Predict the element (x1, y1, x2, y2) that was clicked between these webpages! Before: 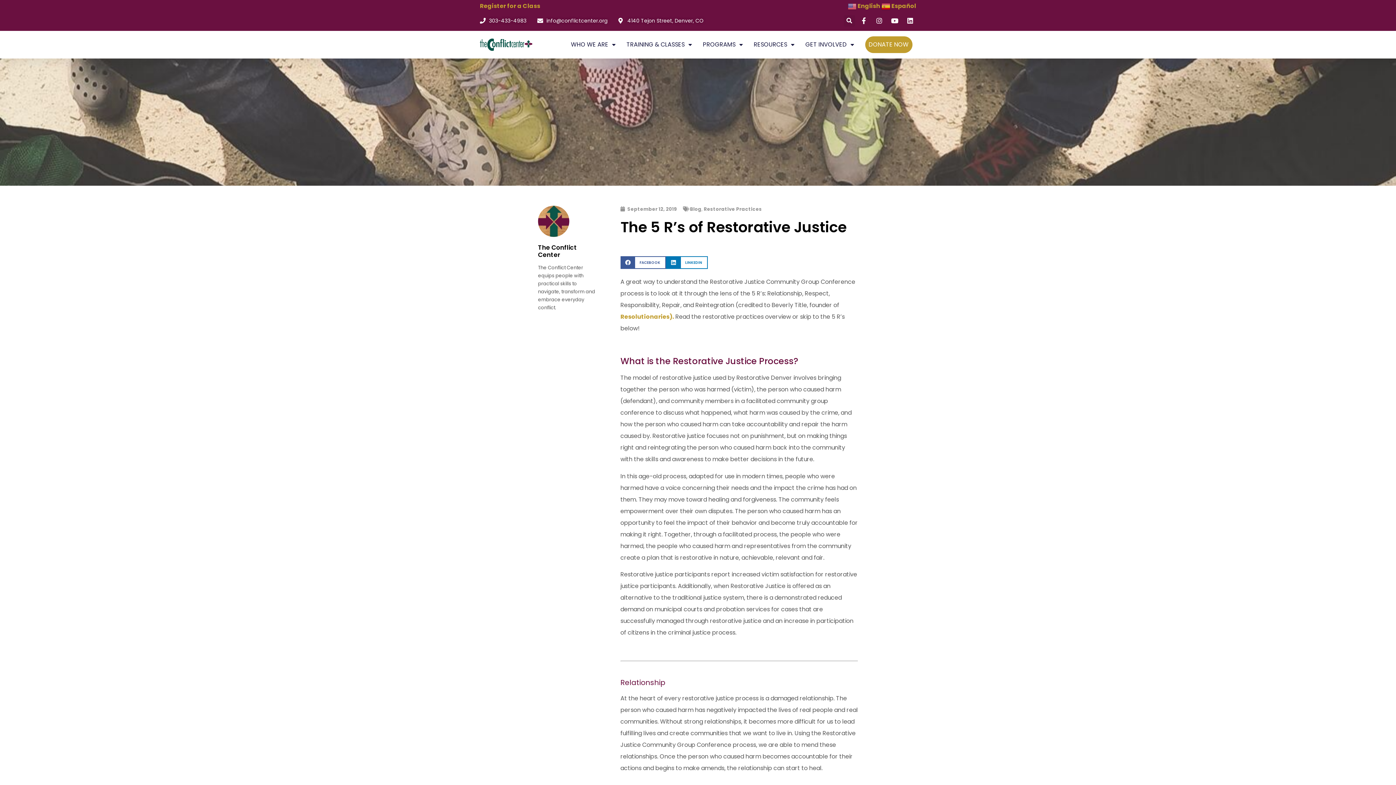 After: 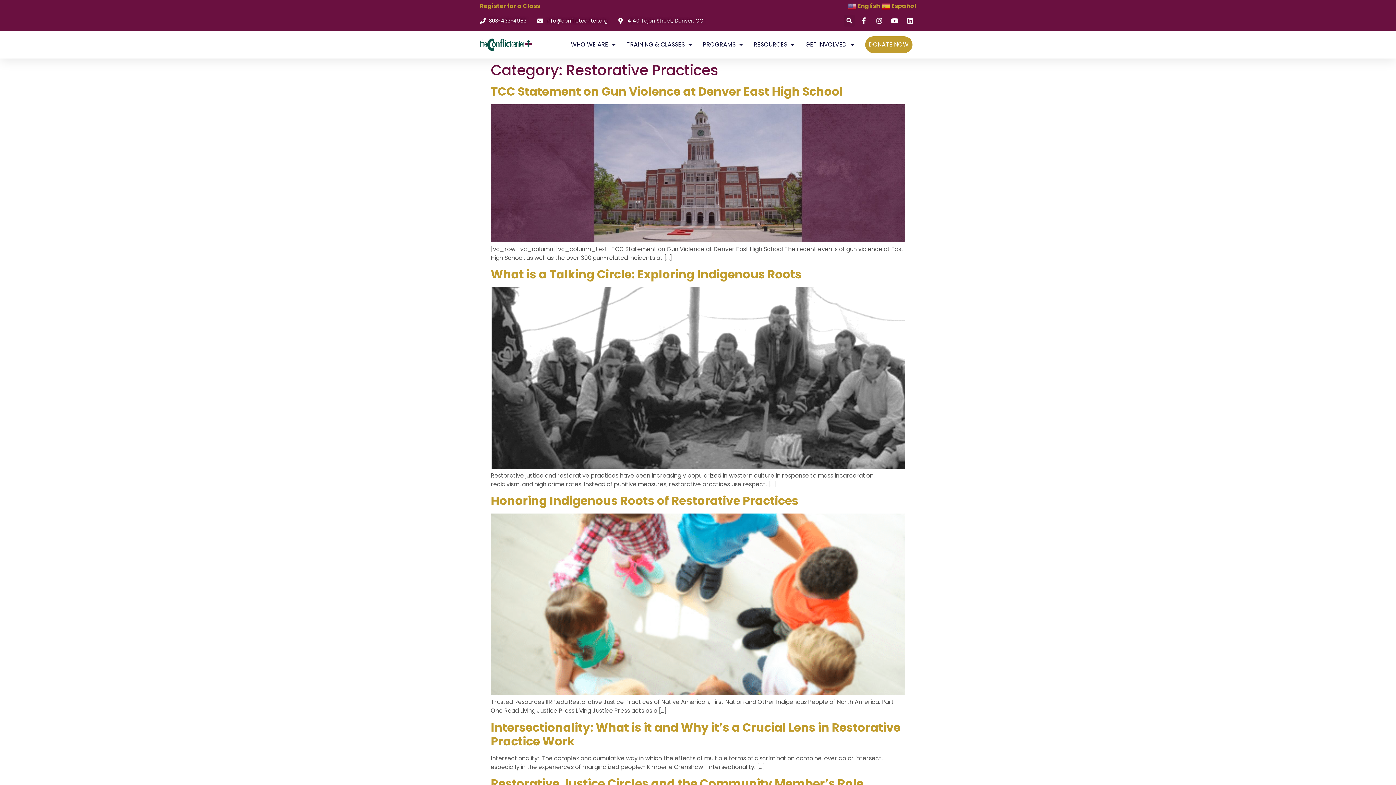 Action: bbox: (703, 205, 762, 212) label: Restorative Practices